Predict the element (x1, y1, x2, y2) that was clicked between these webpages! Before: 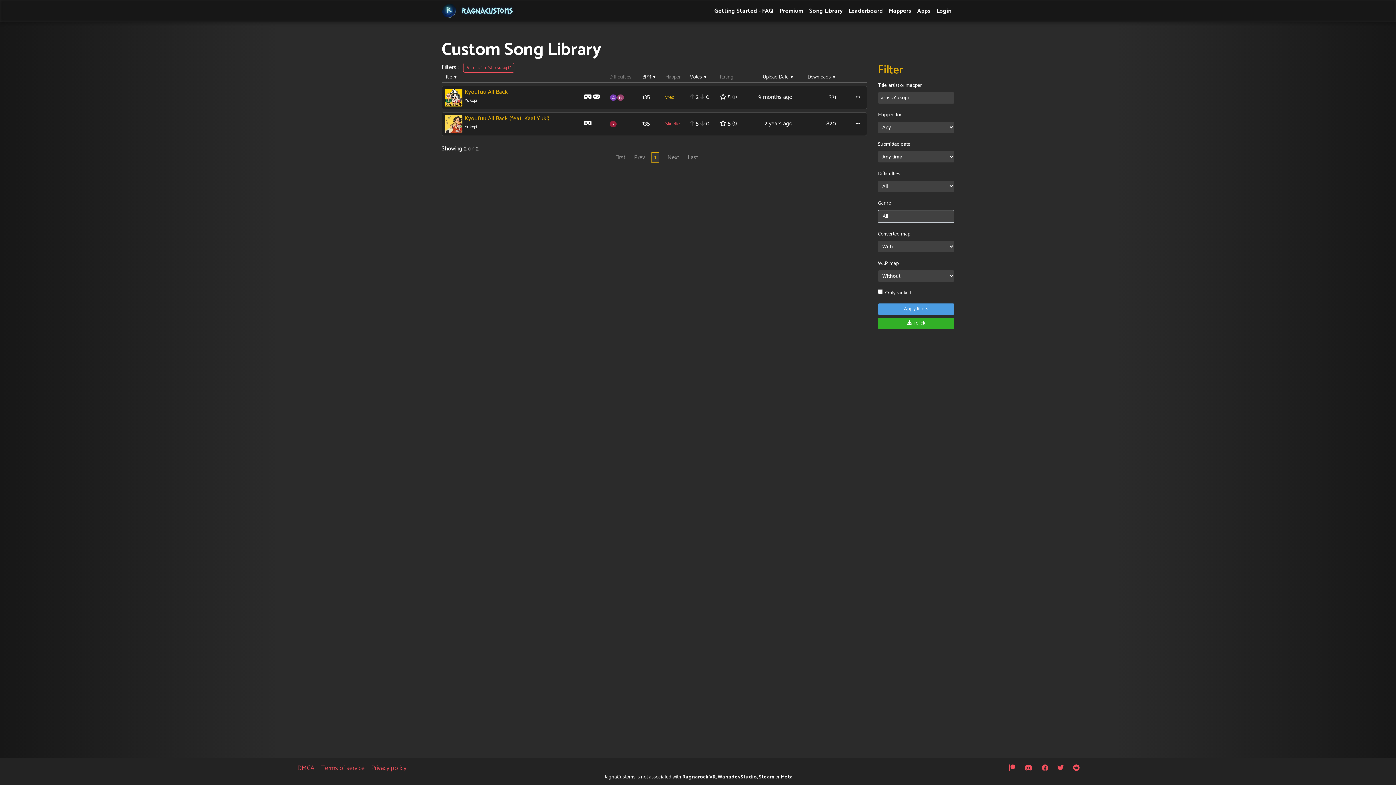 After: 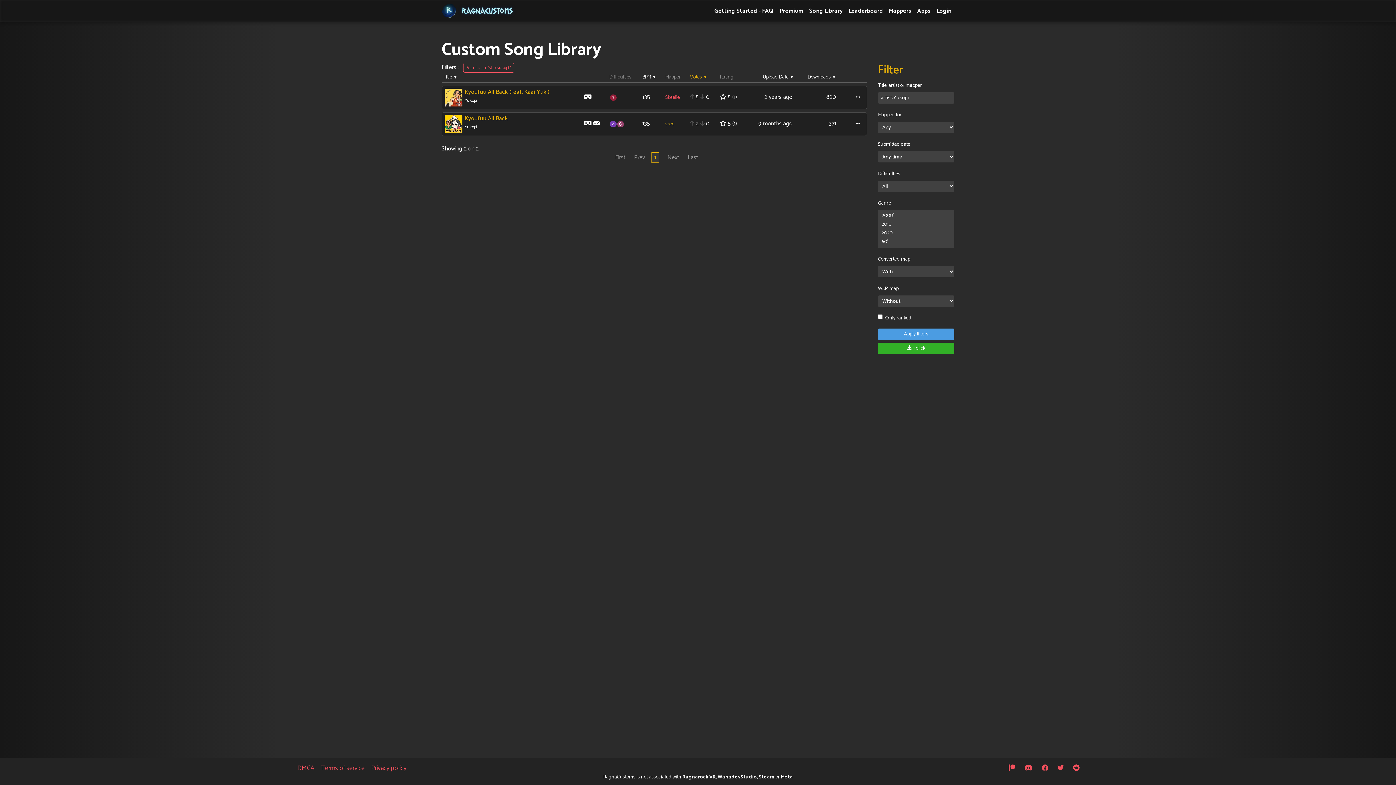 Action: bbox: (690, 73, 707, 81) label: Votes 